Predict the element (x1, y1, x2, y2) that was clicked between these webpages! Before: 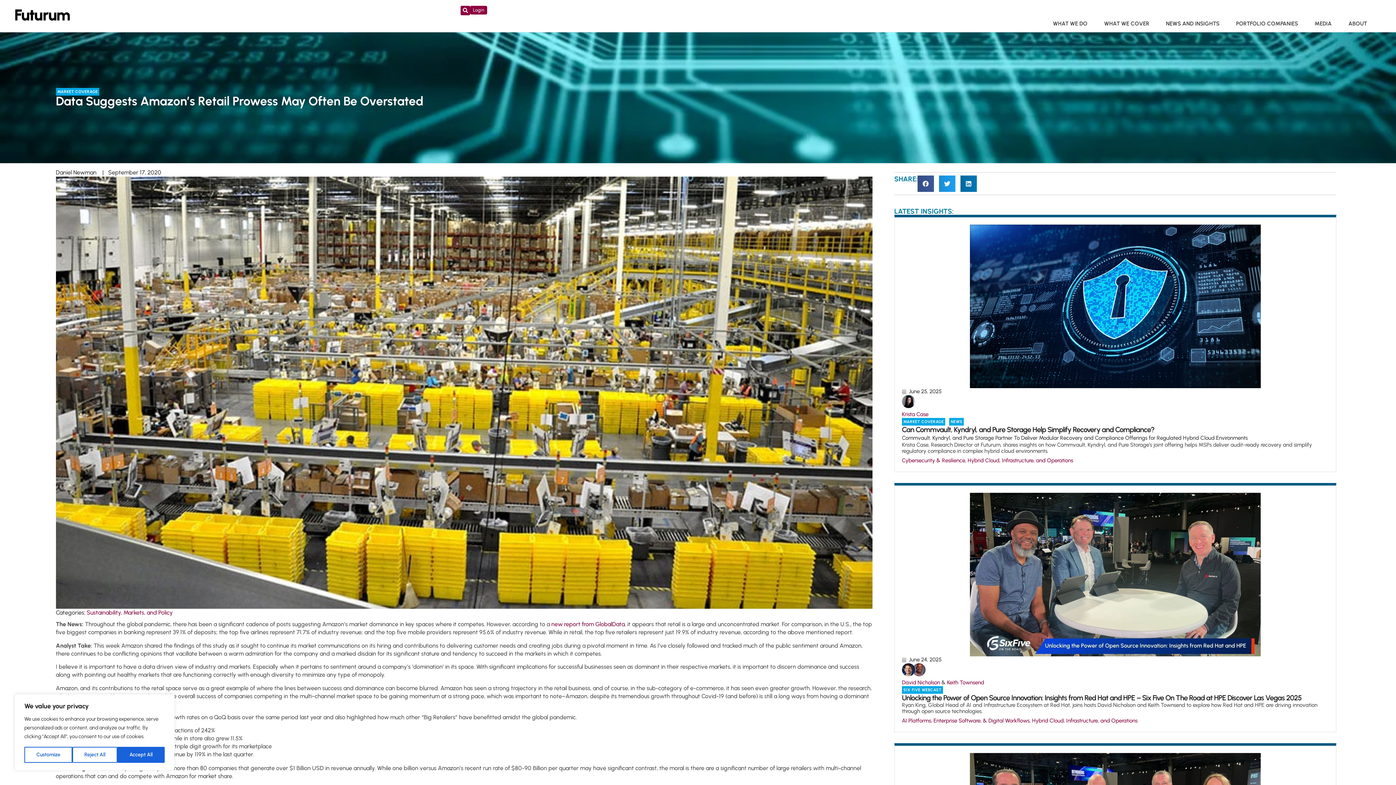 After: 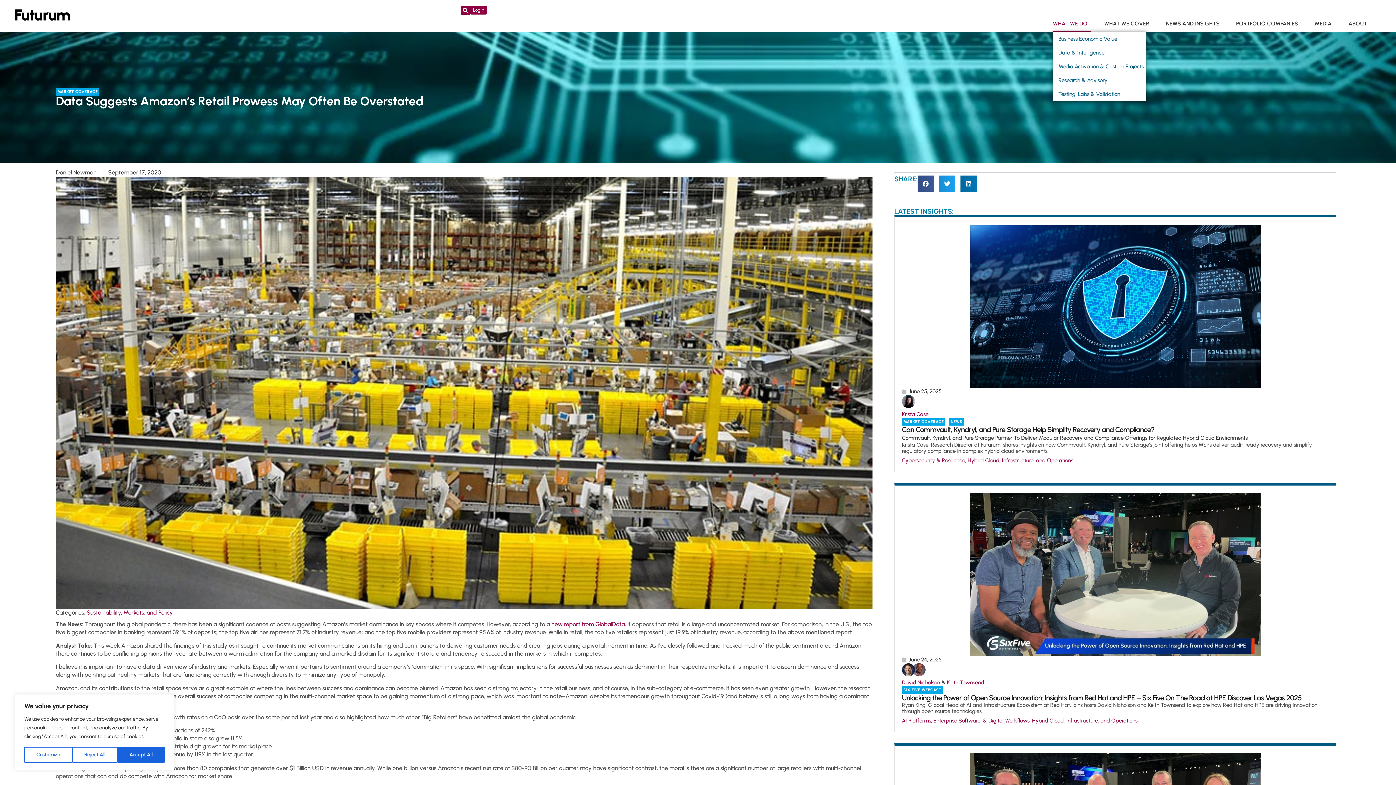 Action: bbox: (1053, 15, 1091, 32) label: WHAT WE DO